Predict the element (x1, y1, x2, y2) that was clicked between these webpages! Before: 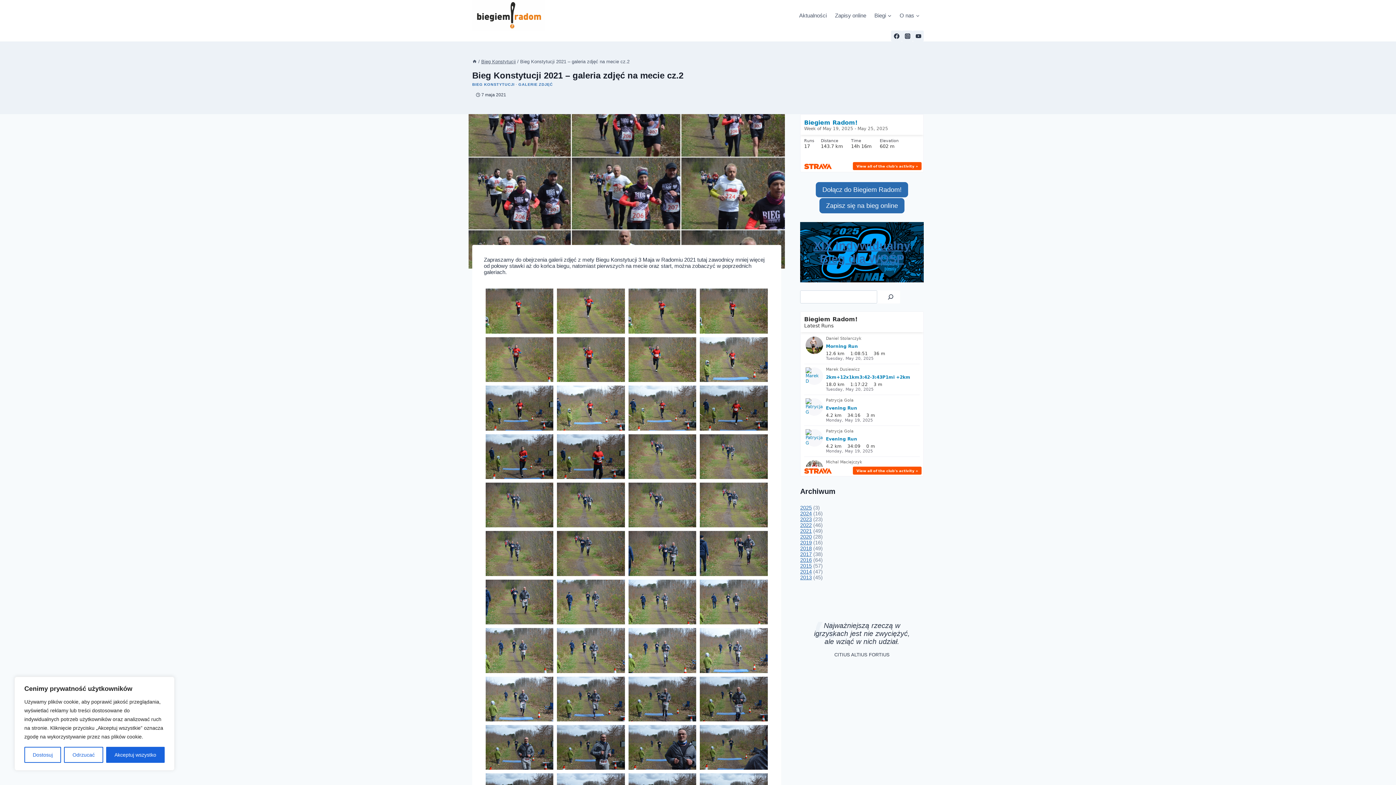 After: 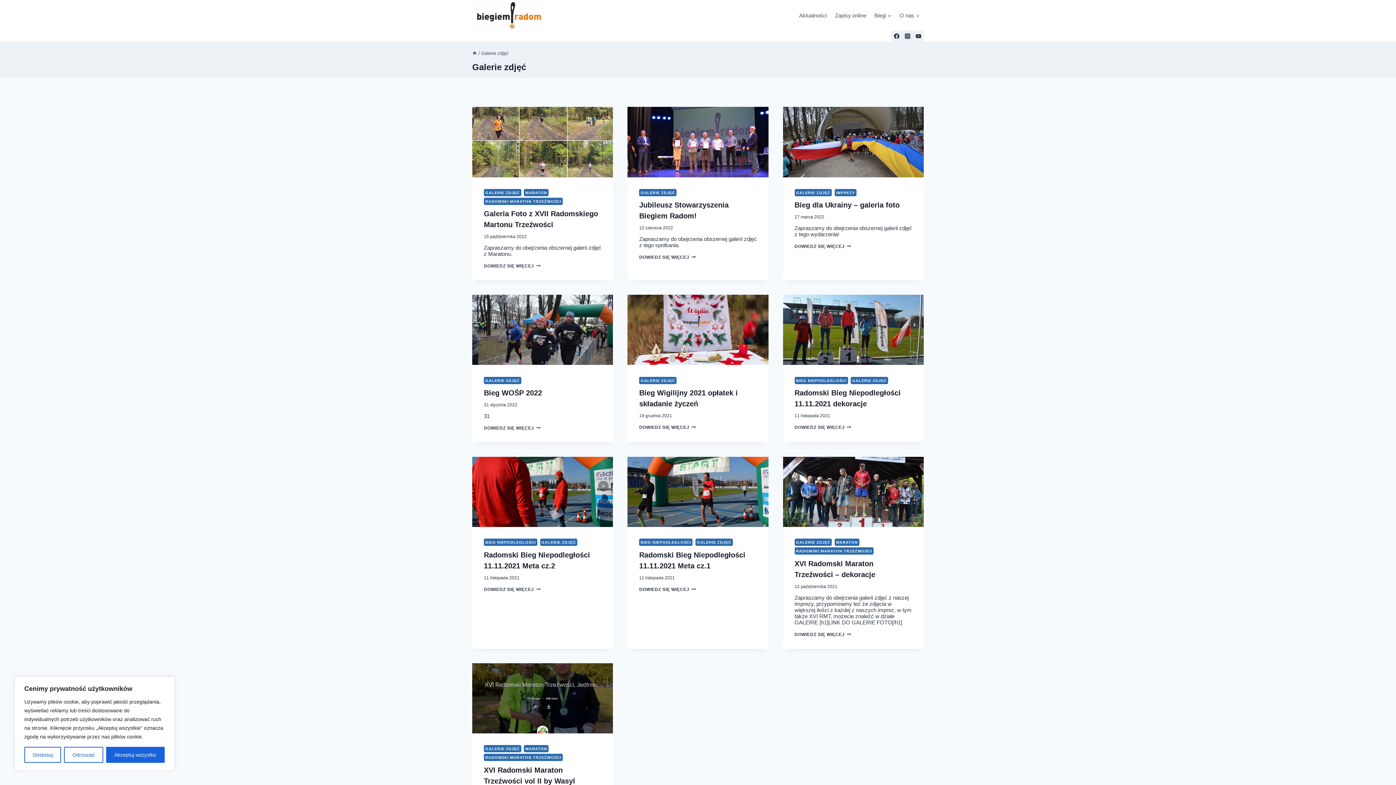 Action: bbox: (518, 82, 553, 86) label: GALERIE ZDJĘĆ